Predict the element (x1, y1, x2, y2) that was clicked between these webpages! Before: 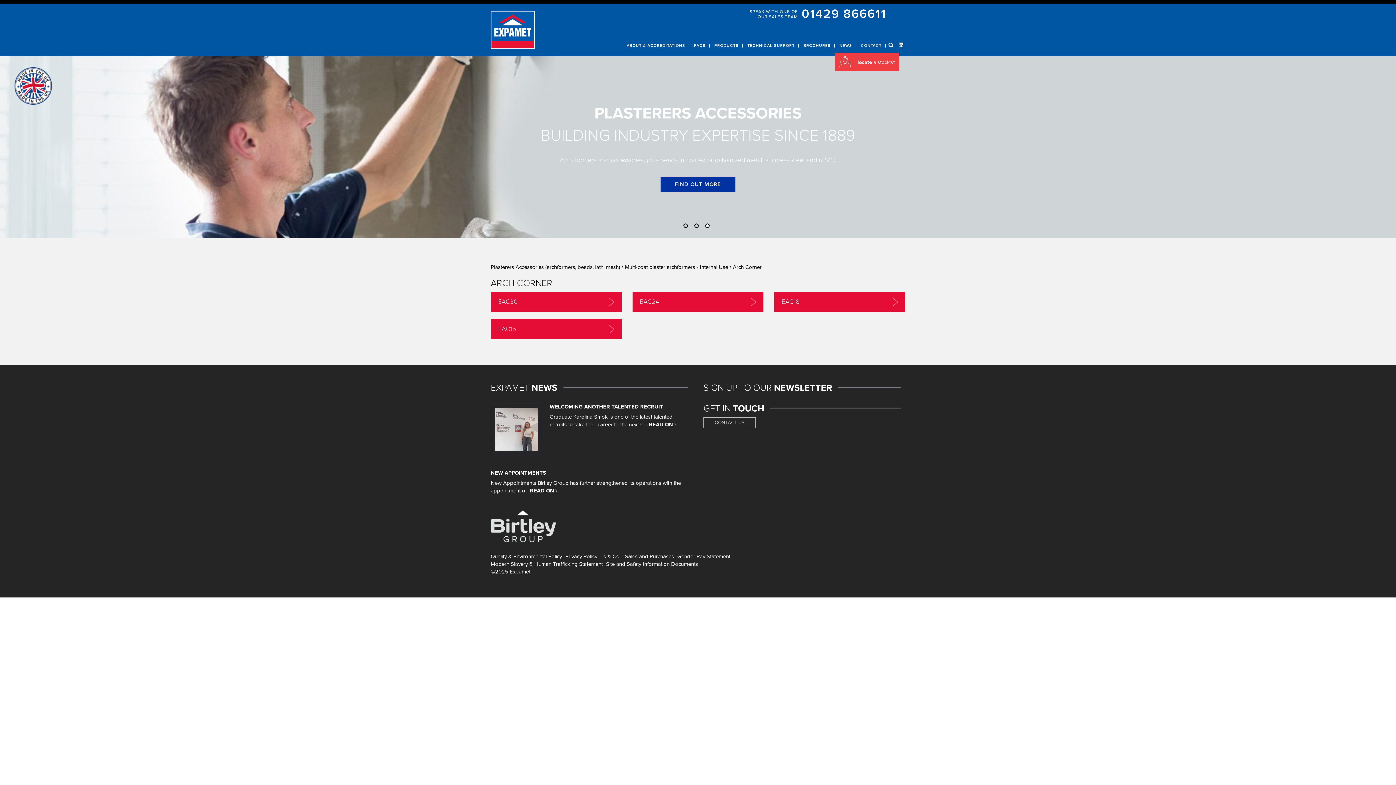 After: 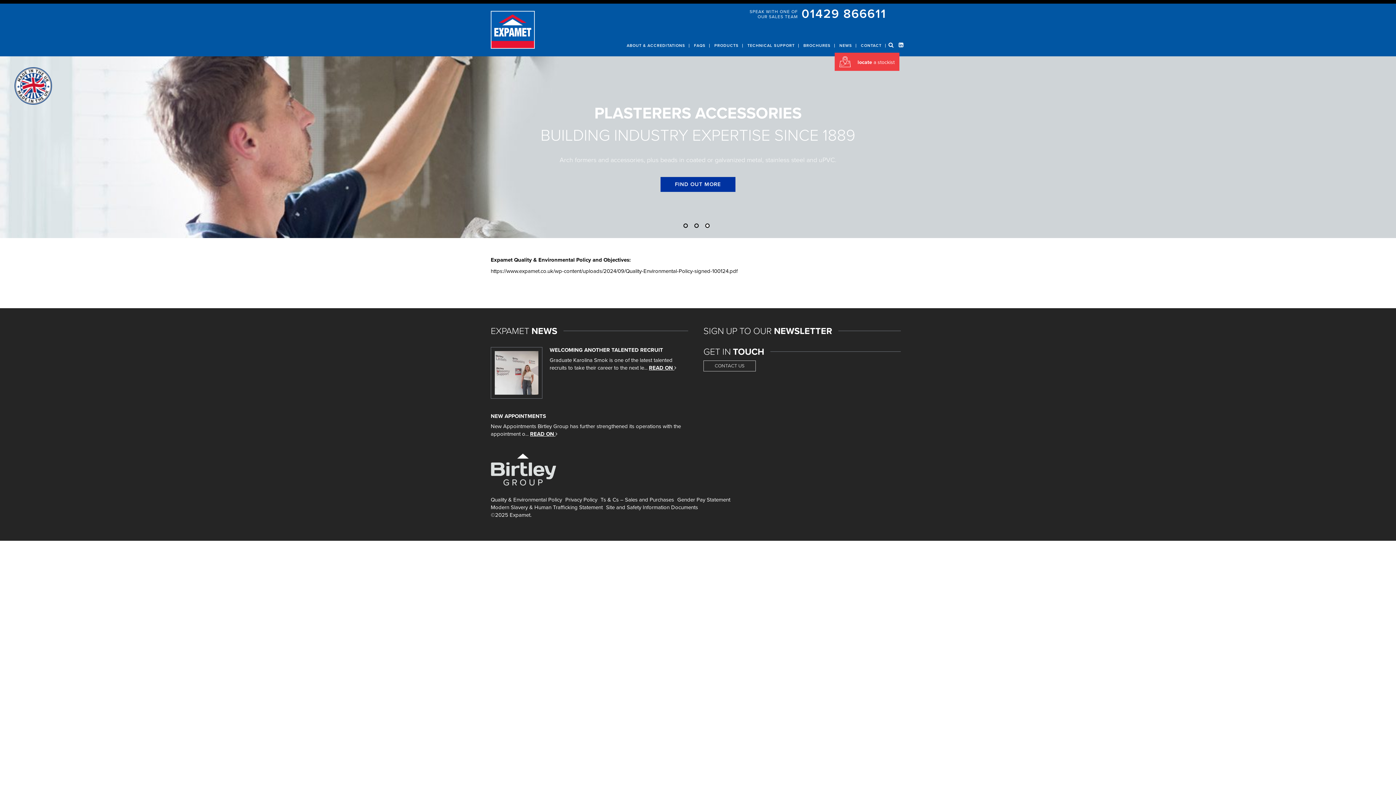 Action: bbox: (490, 553, 562, 560) label: Quality & Environmental Policy